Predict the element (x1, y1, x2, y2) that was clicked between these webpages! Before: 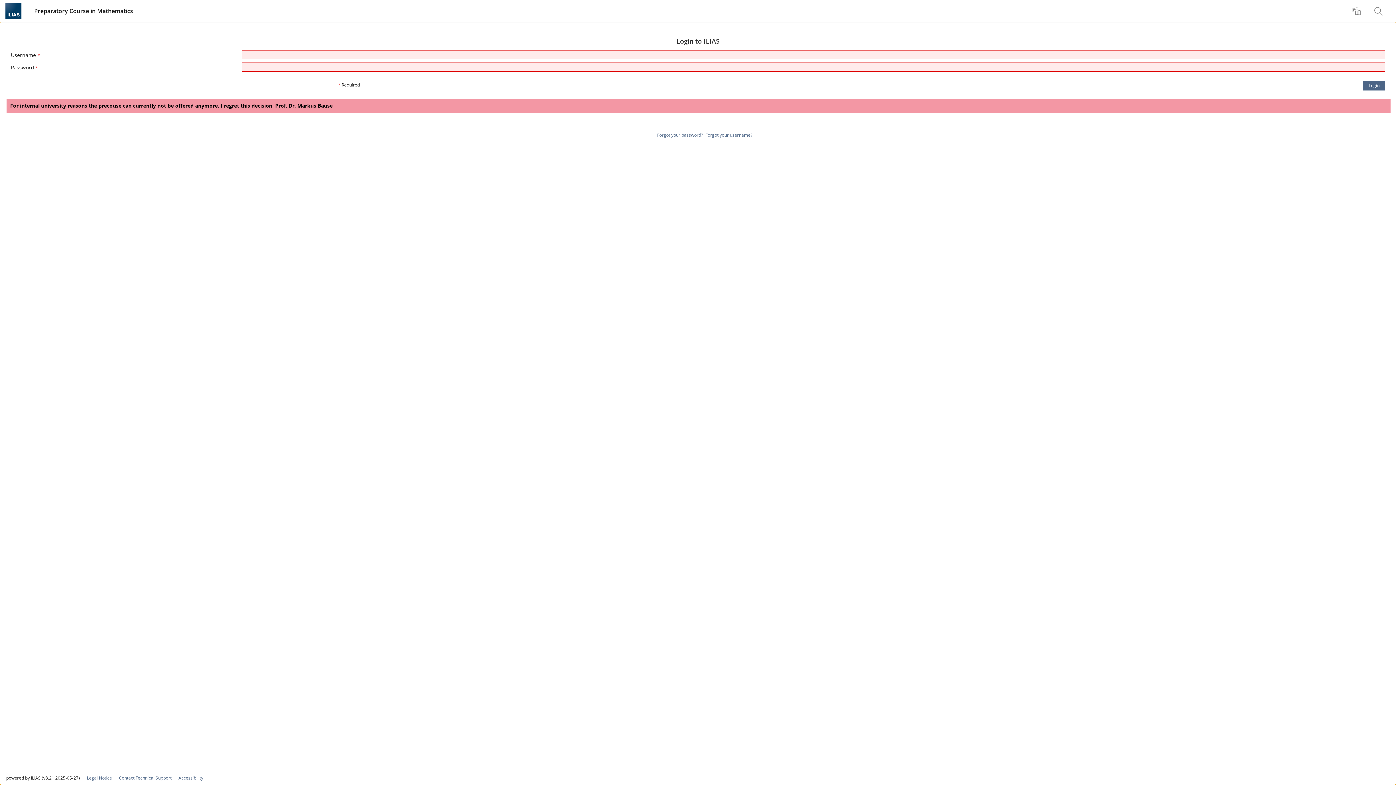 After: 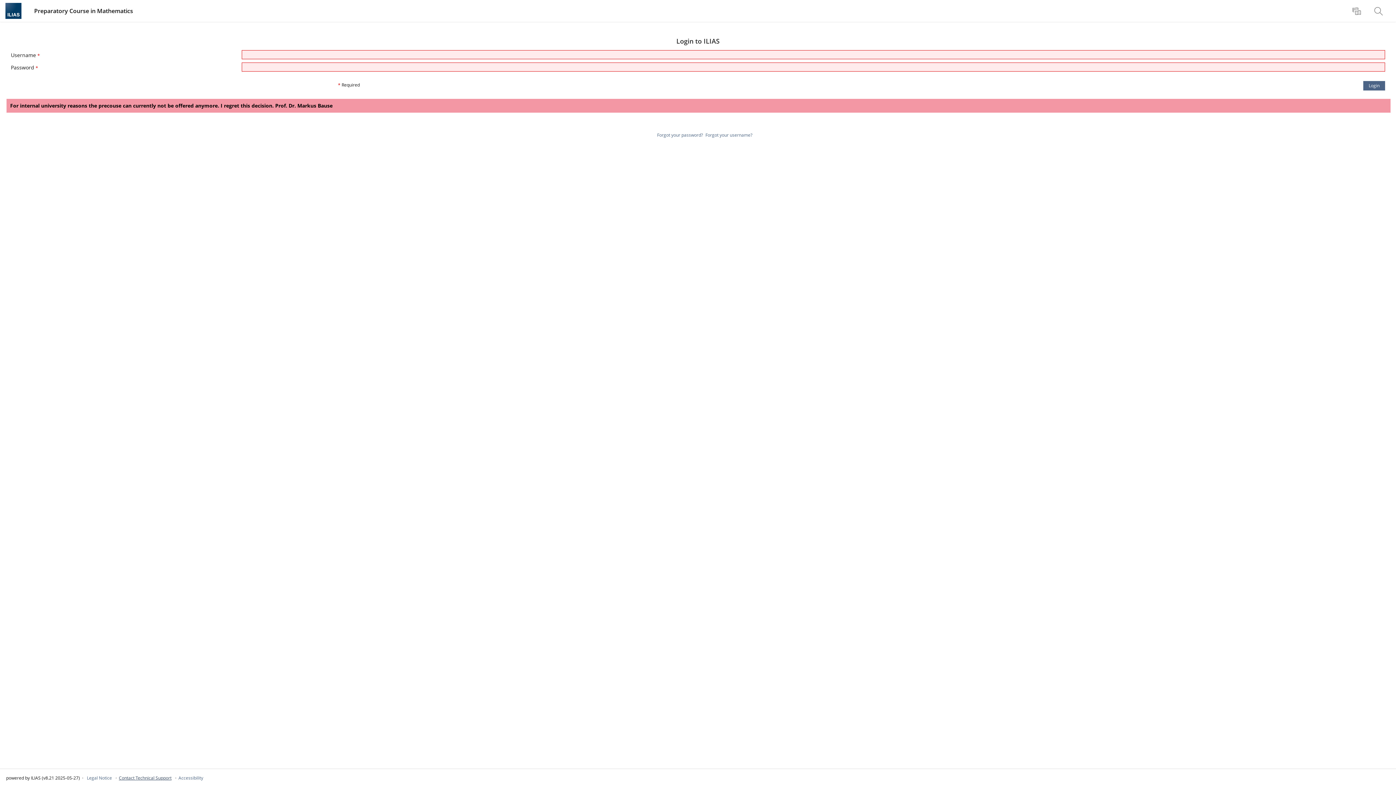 Action: label: Contact Technical Support bbox: (118, 775, 171, 781)